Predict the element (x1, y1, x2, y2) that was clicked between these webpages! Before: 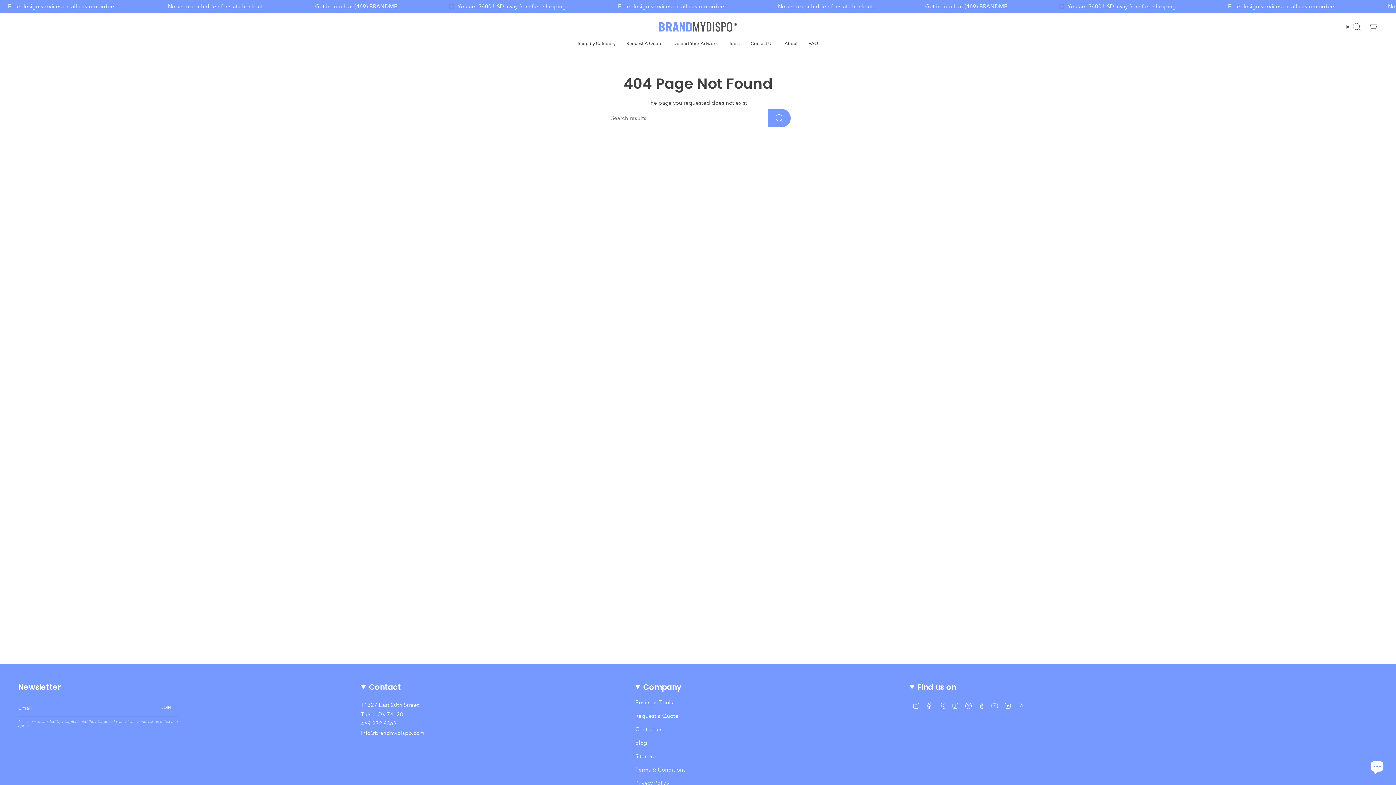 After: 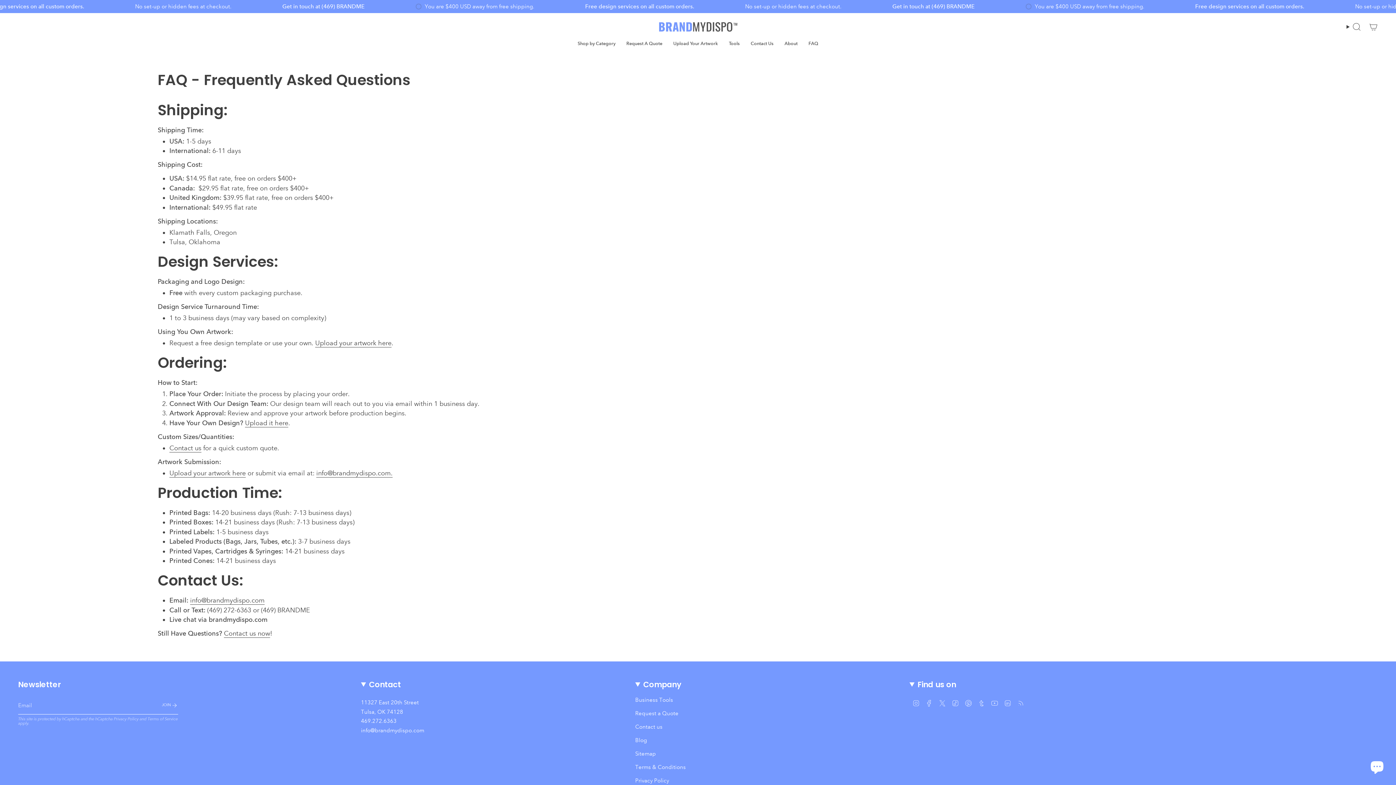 Action: bbox: (803, 35, 824, 51) label: FAQ